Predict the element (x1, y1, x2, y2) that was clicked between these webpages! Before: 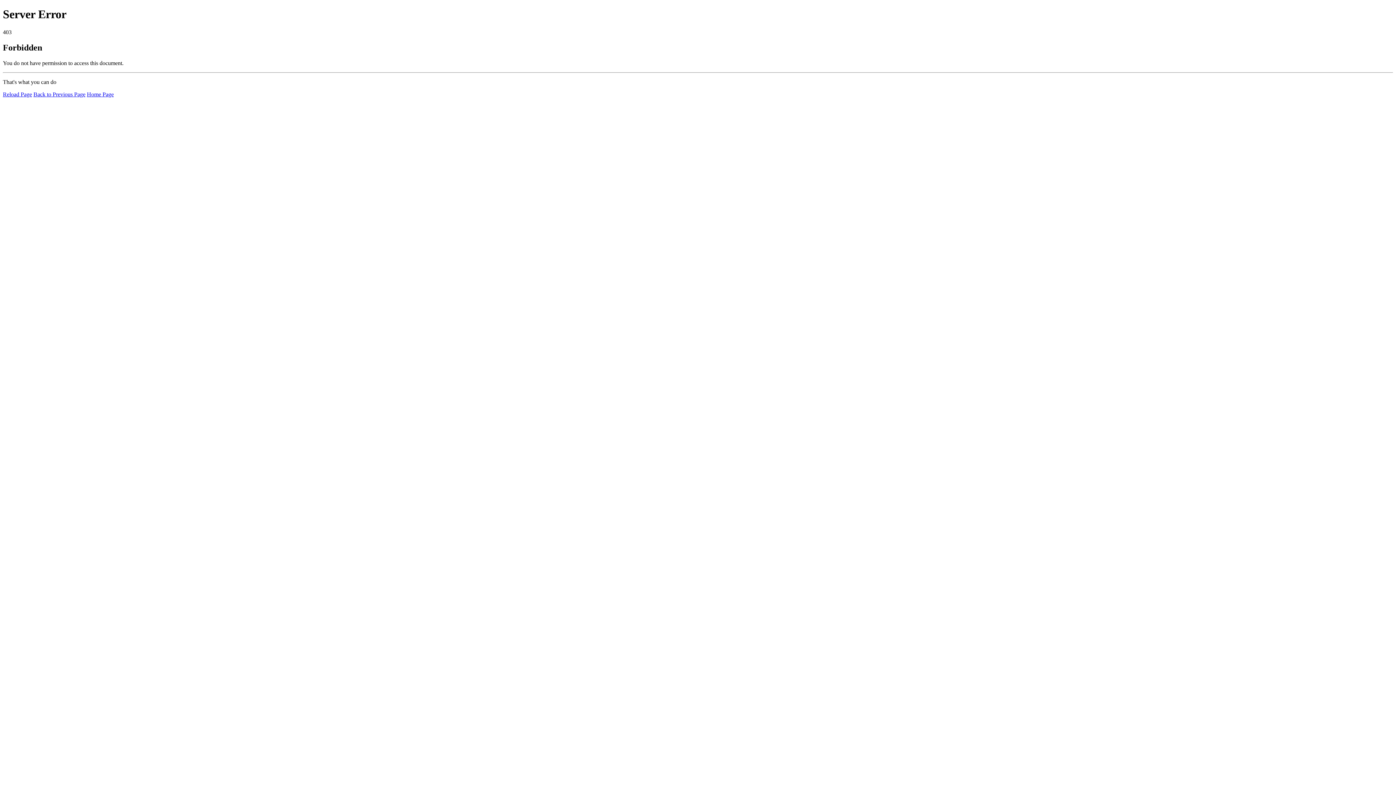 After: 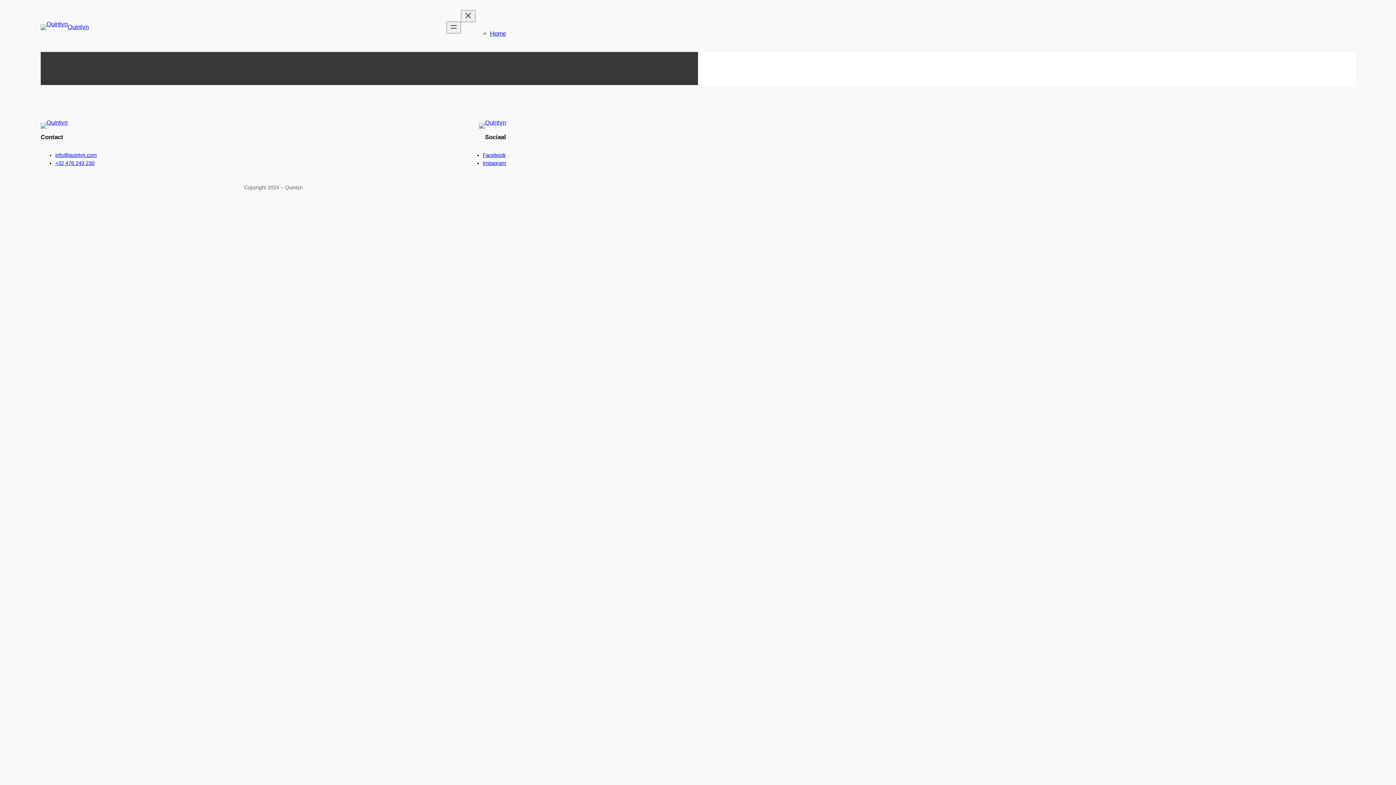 Action: bbox: (86, 91, 113, 97) label: Home Page